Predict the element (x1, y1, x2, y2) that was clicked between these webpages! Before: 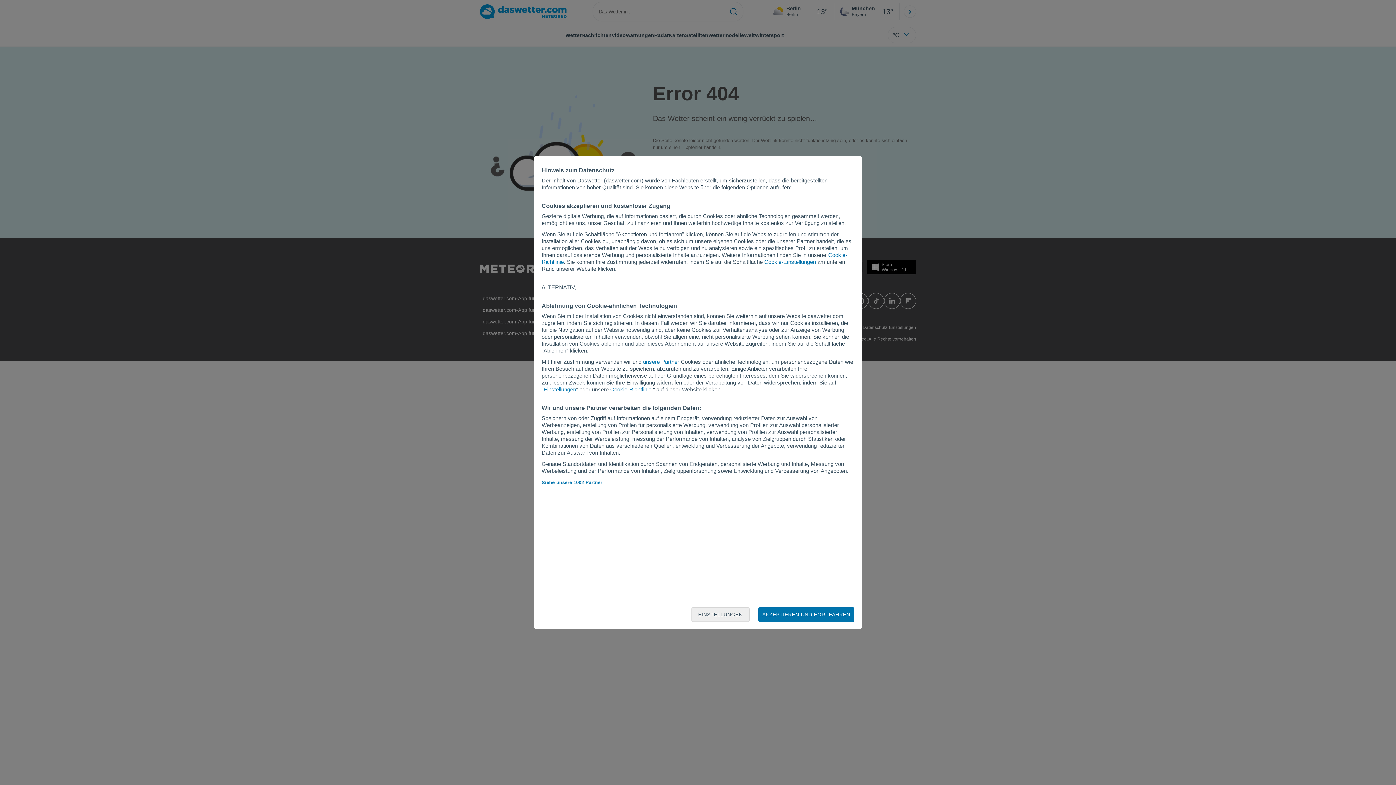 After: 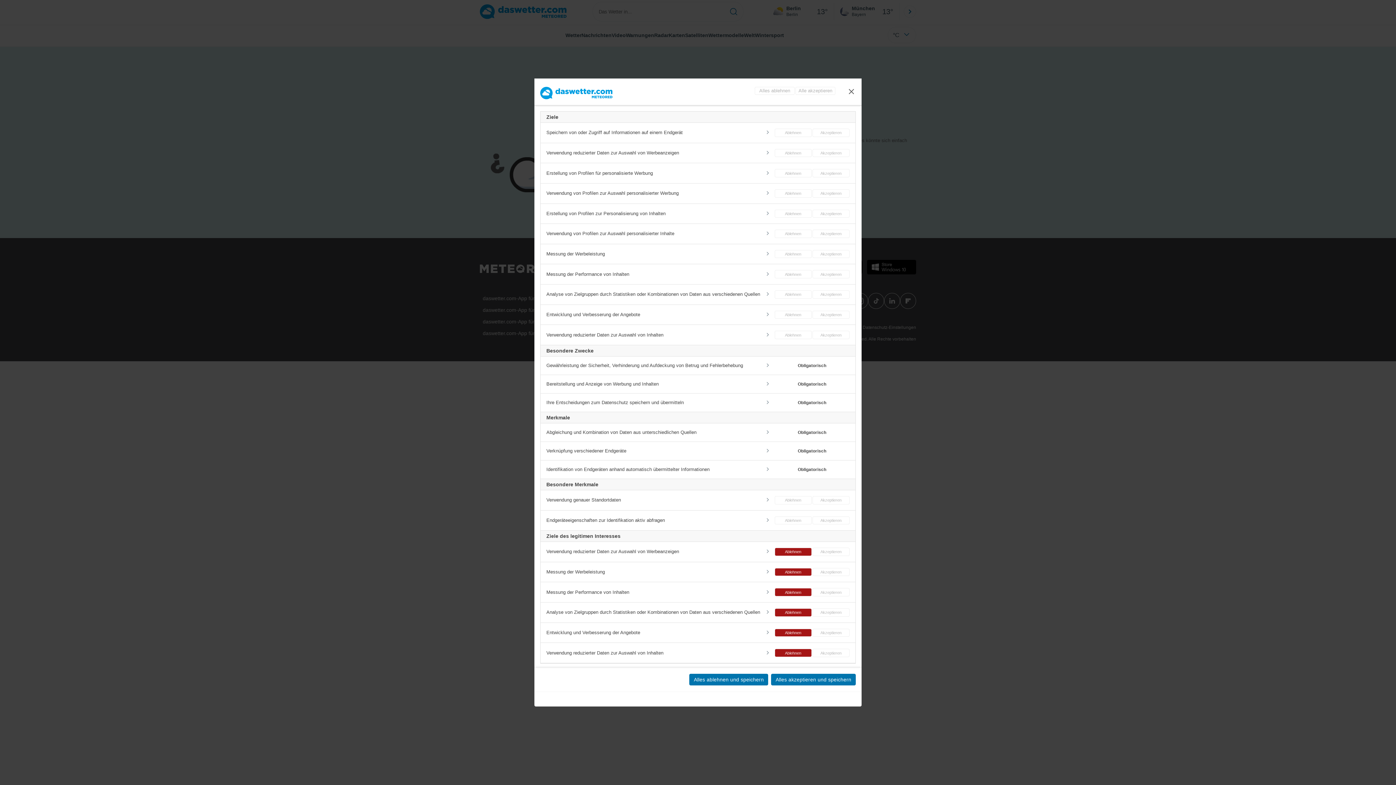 Action: label: Cookie-Einstellungen bbox: (764, 258, 816, 265)